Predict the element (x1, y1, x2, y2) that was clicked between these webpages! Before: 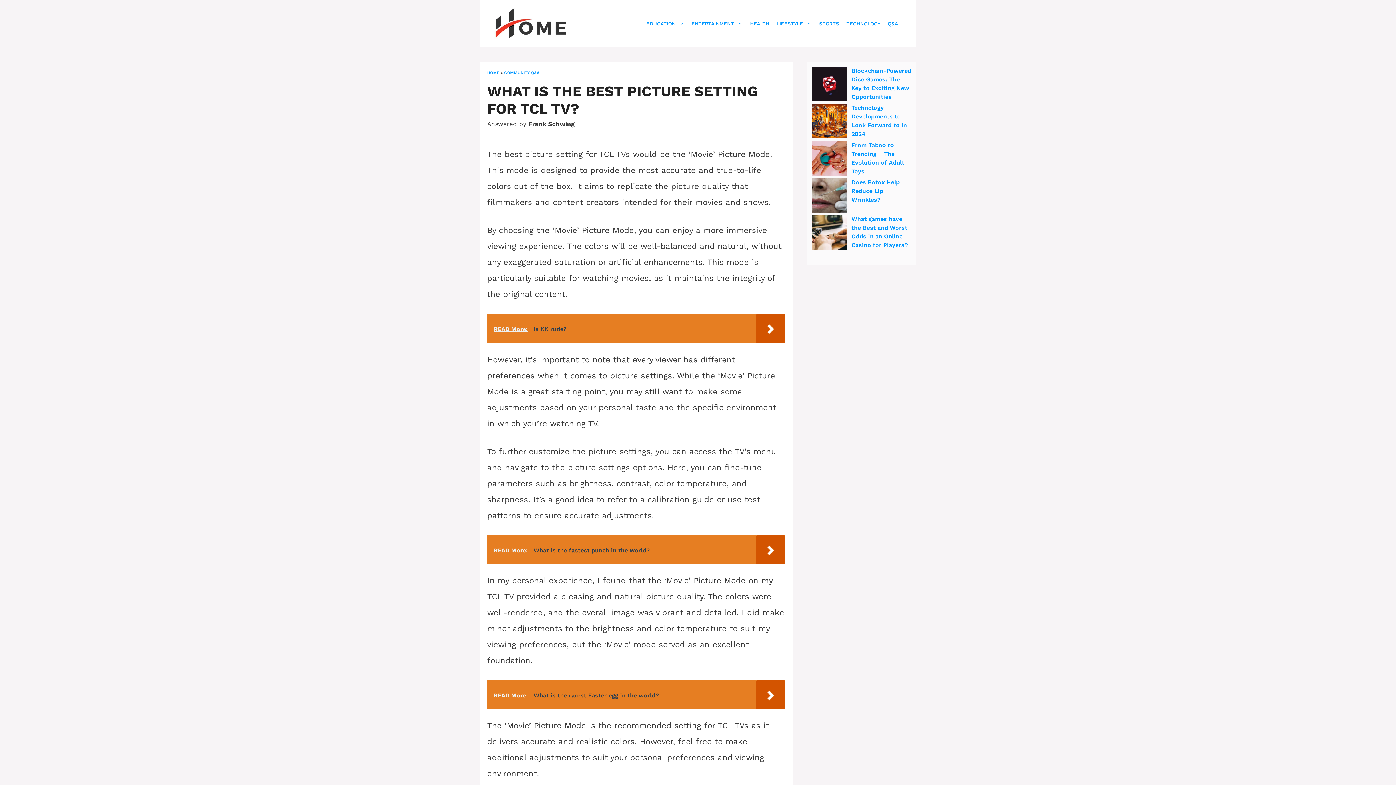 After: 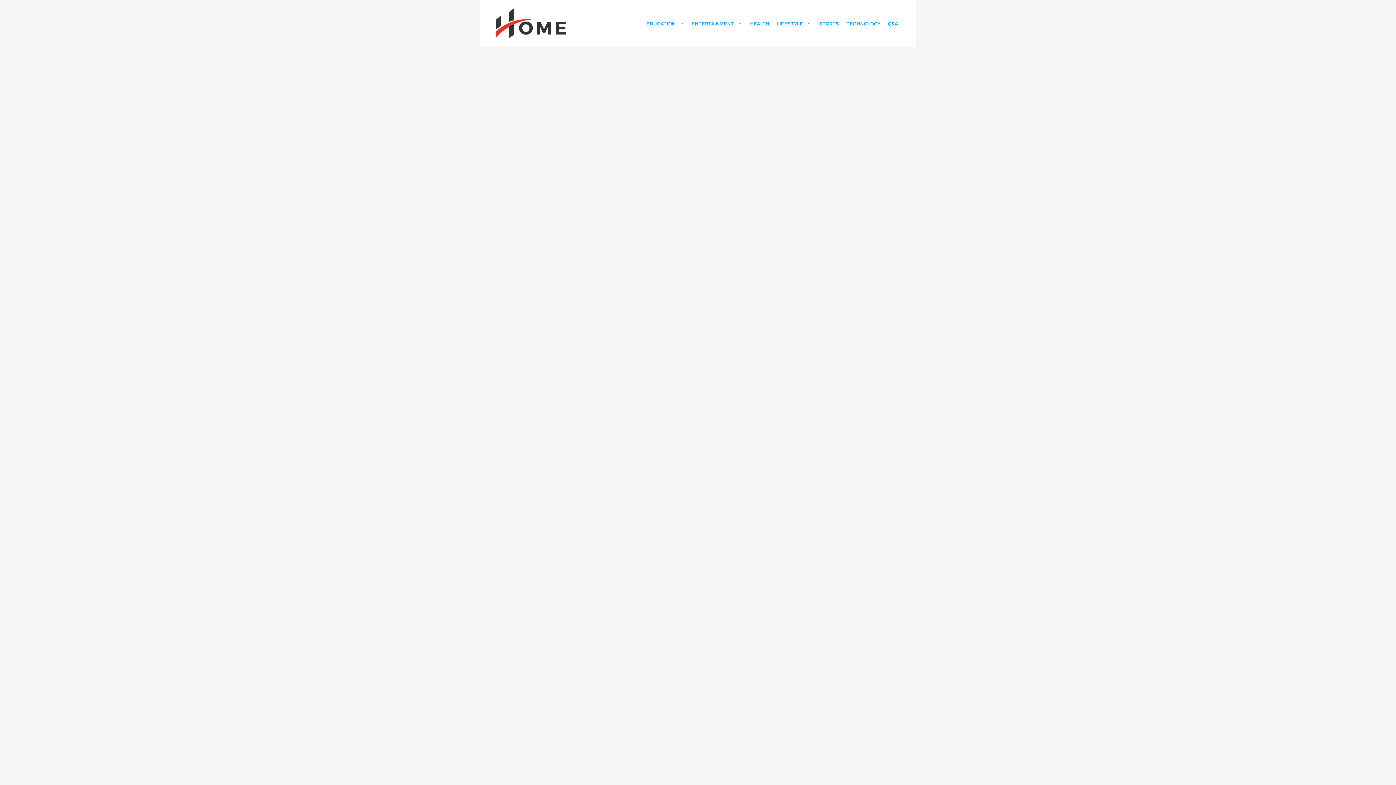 Action: bbox: (842, 14, 884, 32) label: TECHNOLOGY